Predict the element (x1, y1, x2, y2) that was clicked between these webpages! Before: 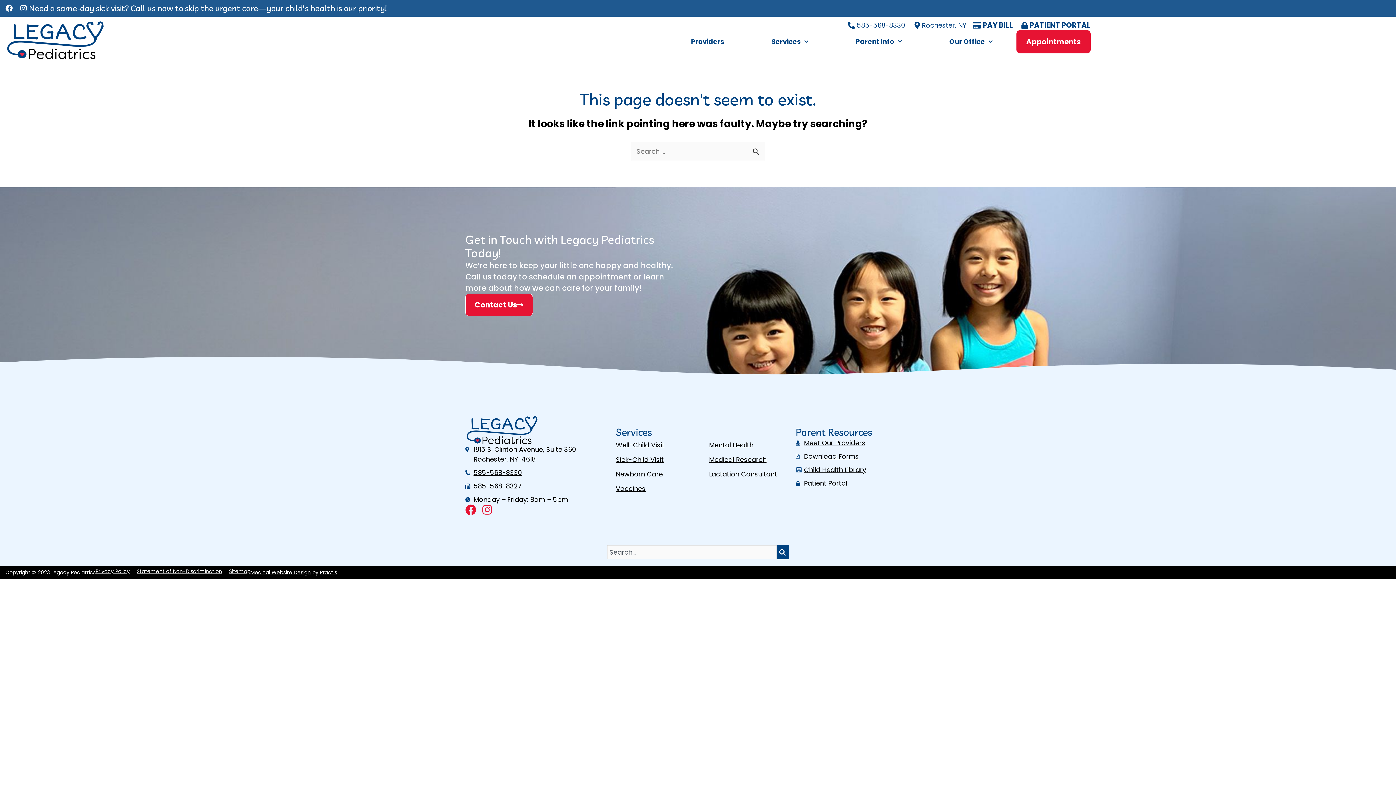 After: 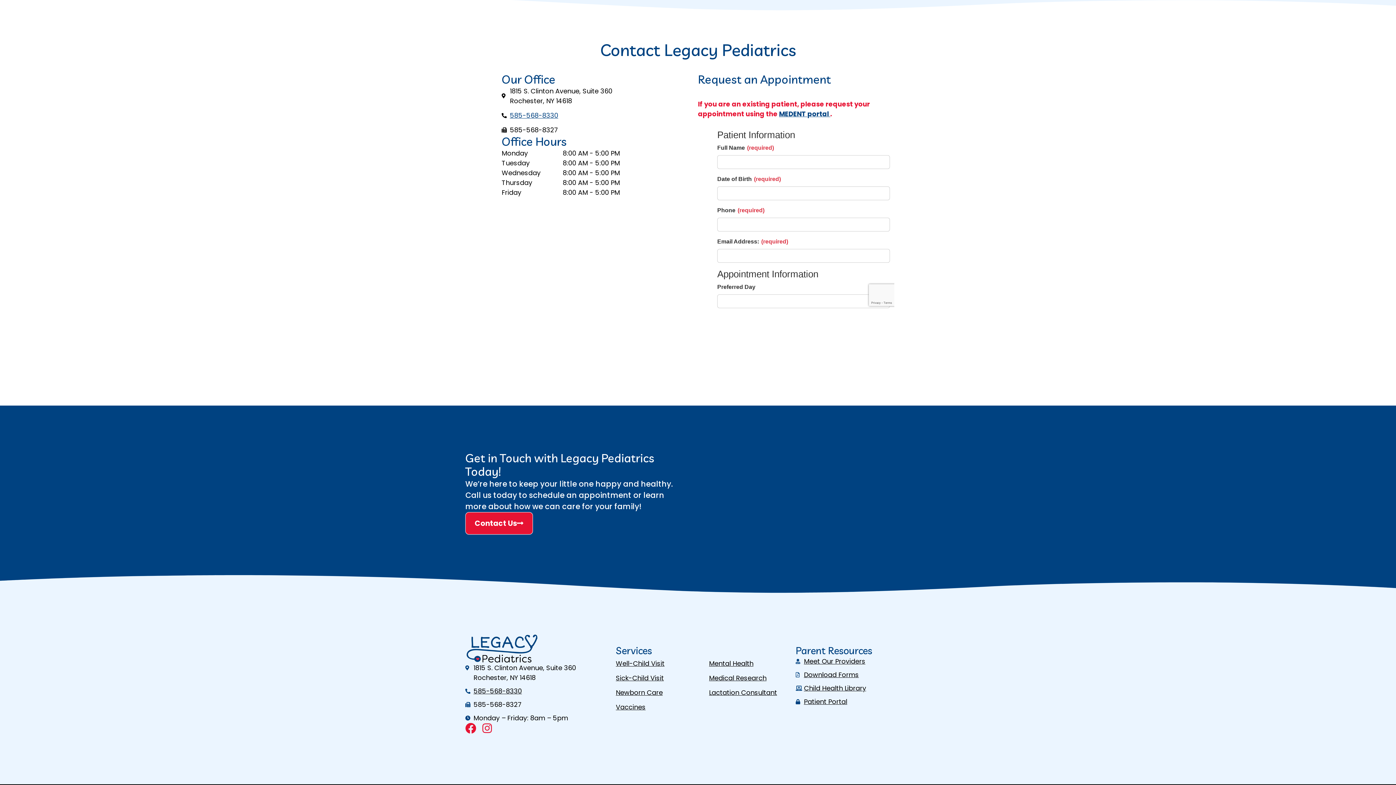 Action: bbox: (1016, 30, 1090, 53) label: Appointments